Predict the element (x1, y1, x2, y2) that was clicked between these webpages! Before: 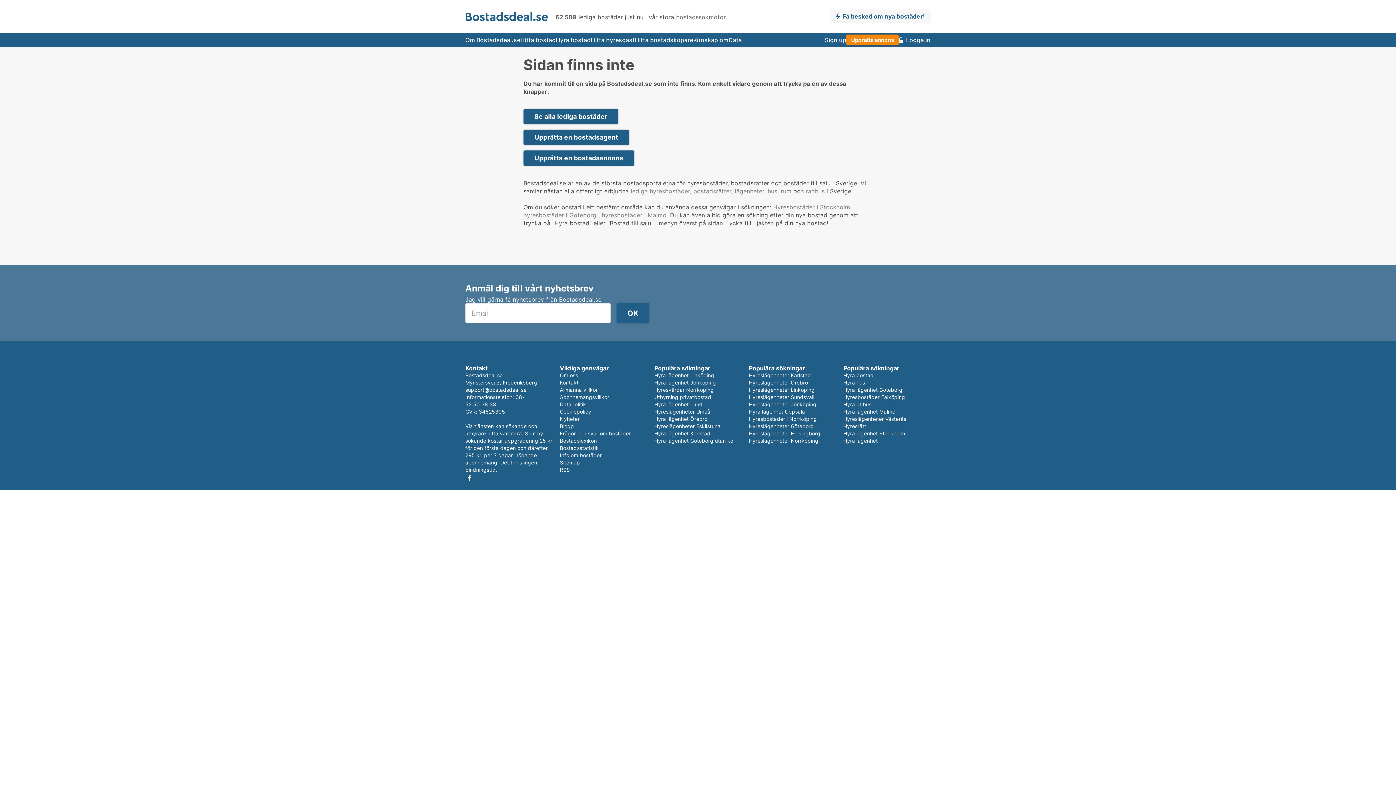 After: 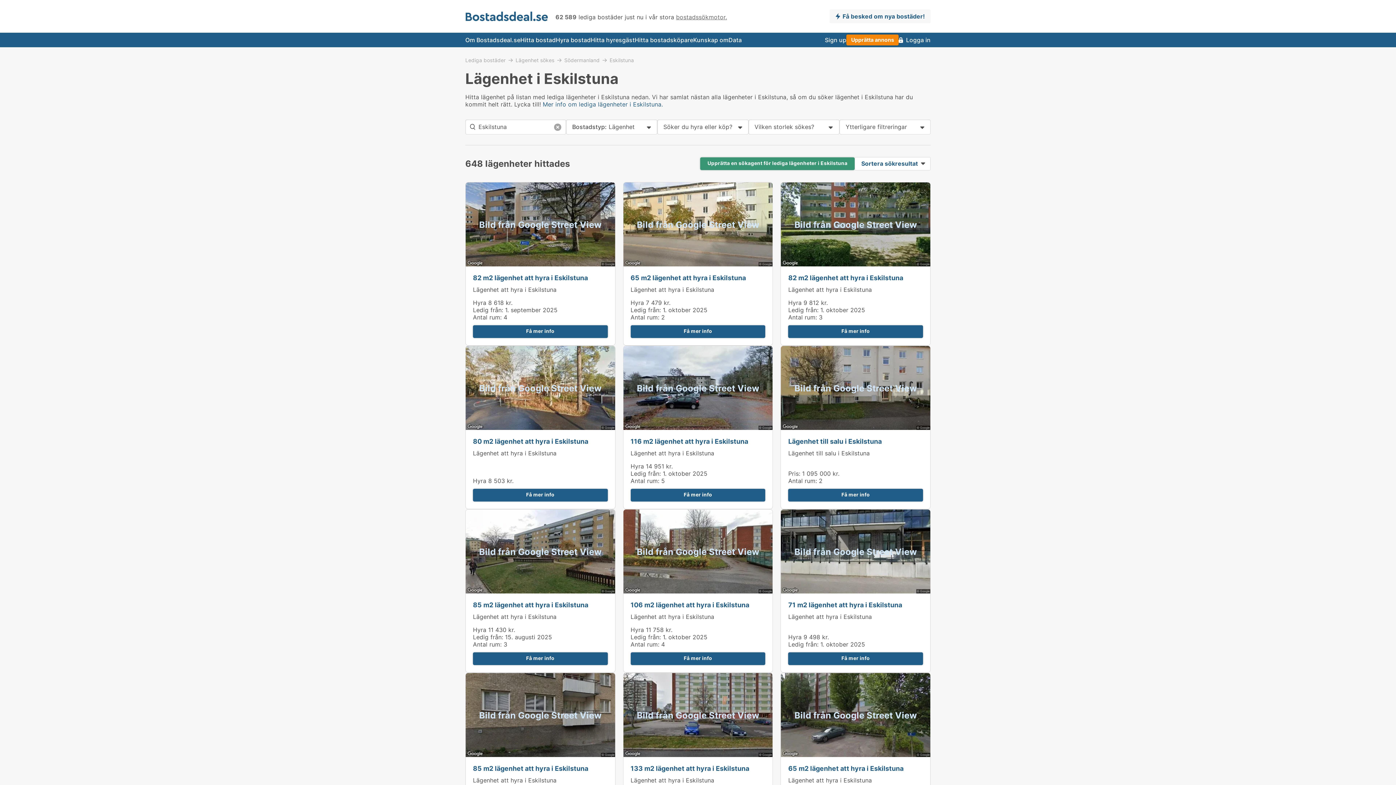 Action: label: Hyreslägenheter Eskilstuna bbox: (654, 423, 720, 429)